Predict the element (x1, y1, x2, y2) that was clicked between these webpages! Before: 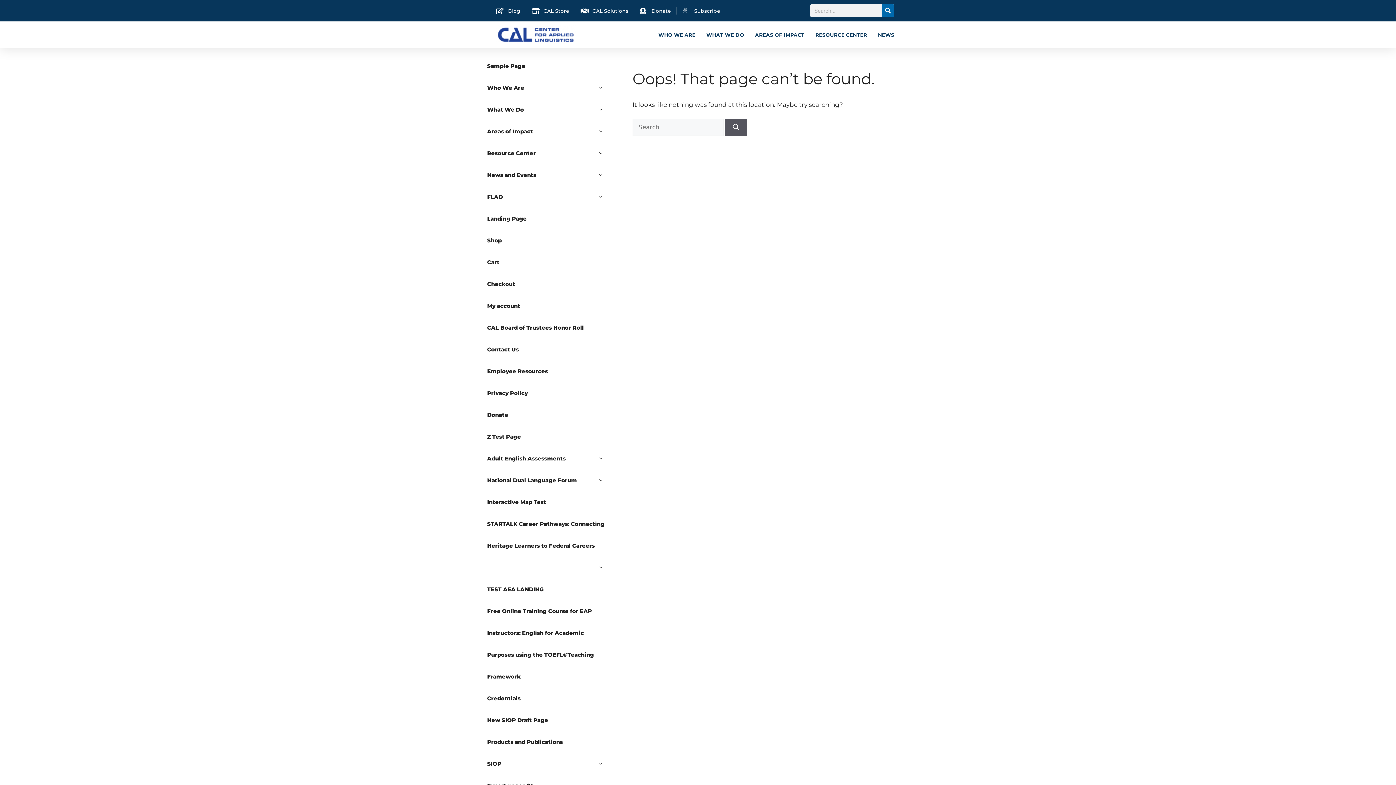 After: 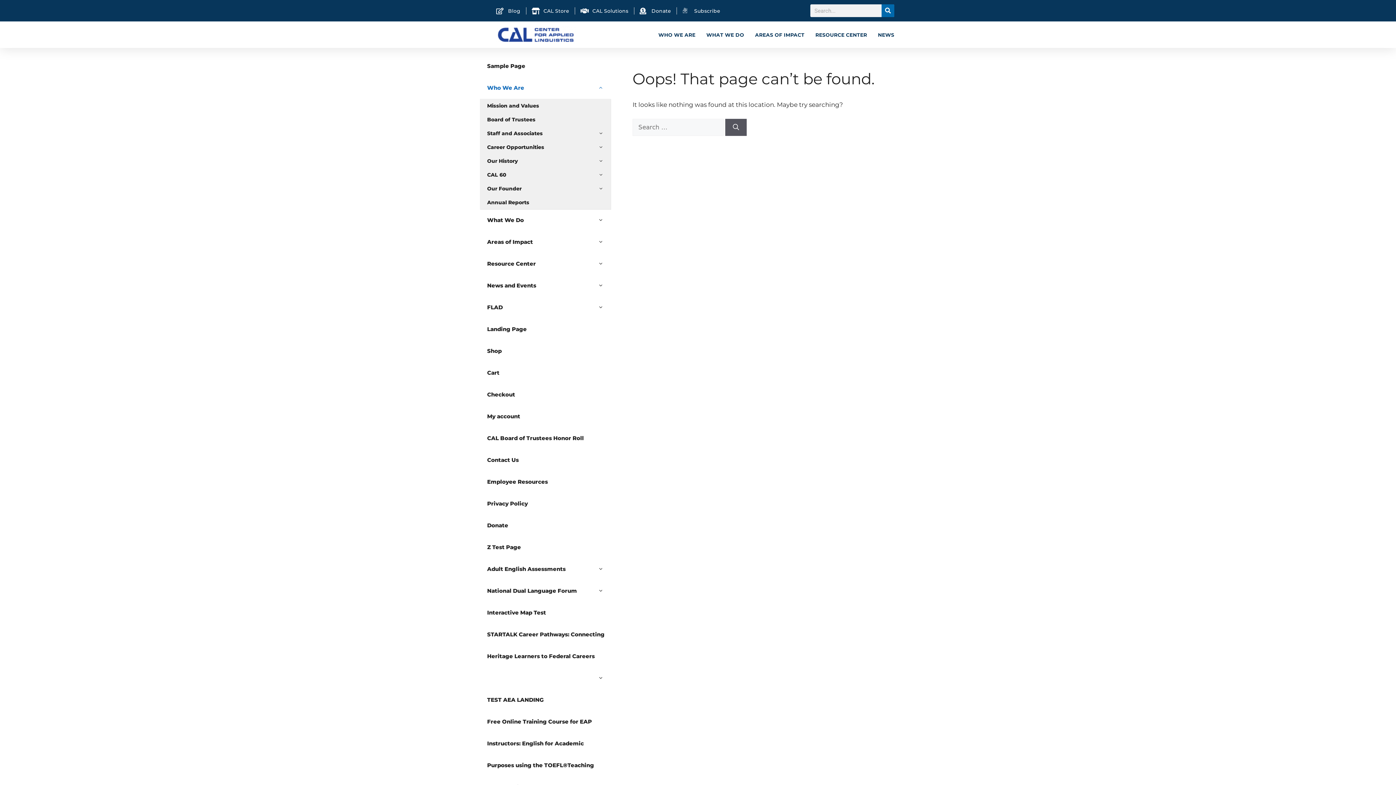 Action: label: Who We Are bbox: (480, 77, 610, 98)